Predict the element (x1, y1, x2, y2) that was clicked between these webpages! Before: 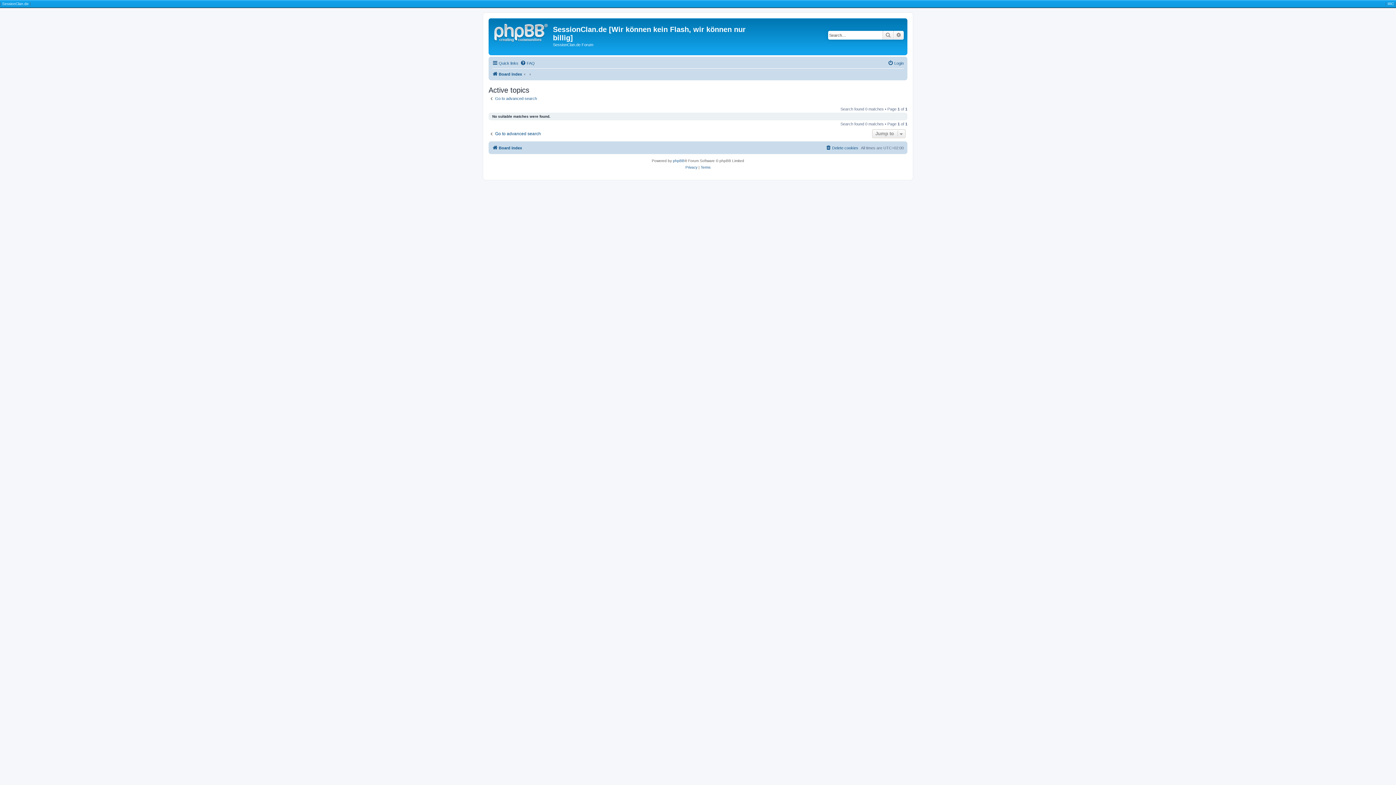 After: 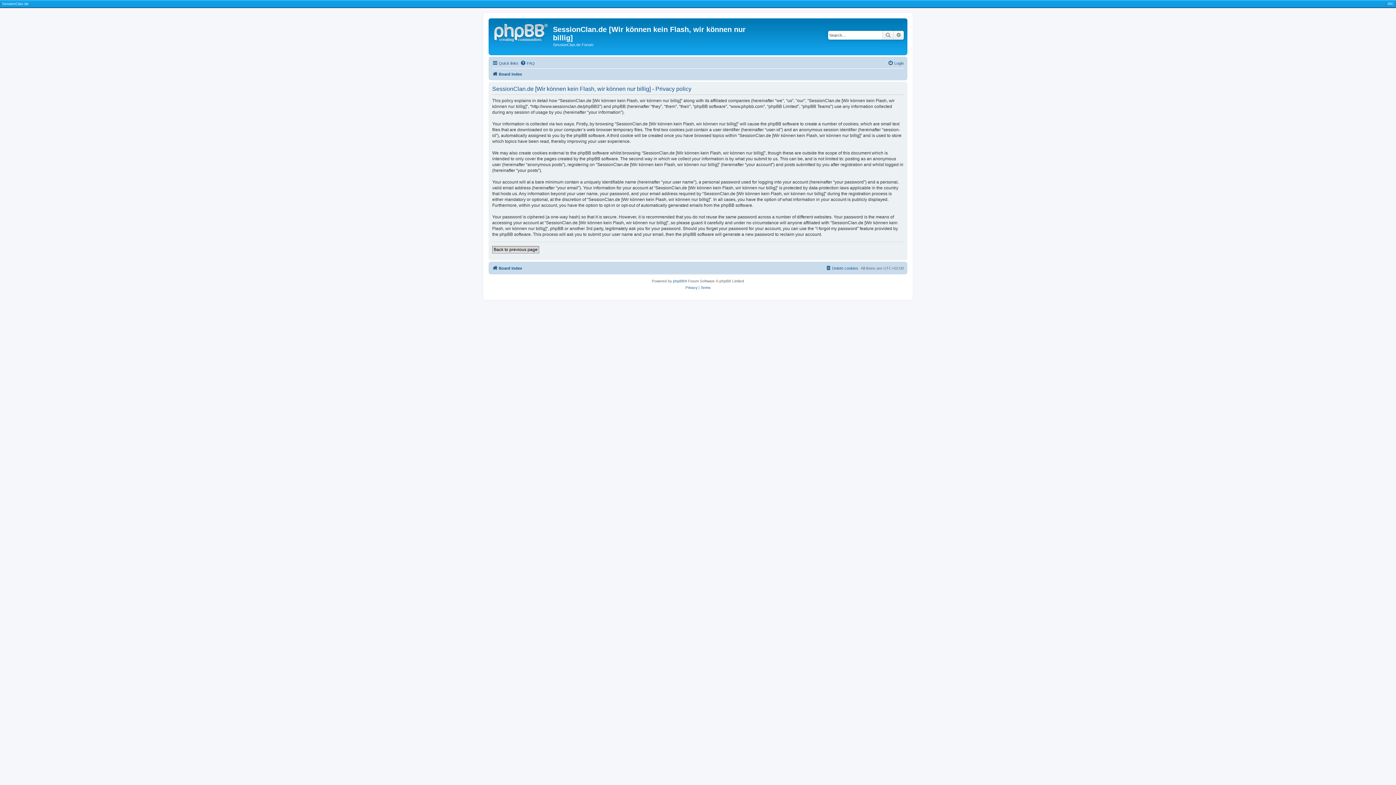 Action: label: Privacy bbox: (685, 164, 697, 170)